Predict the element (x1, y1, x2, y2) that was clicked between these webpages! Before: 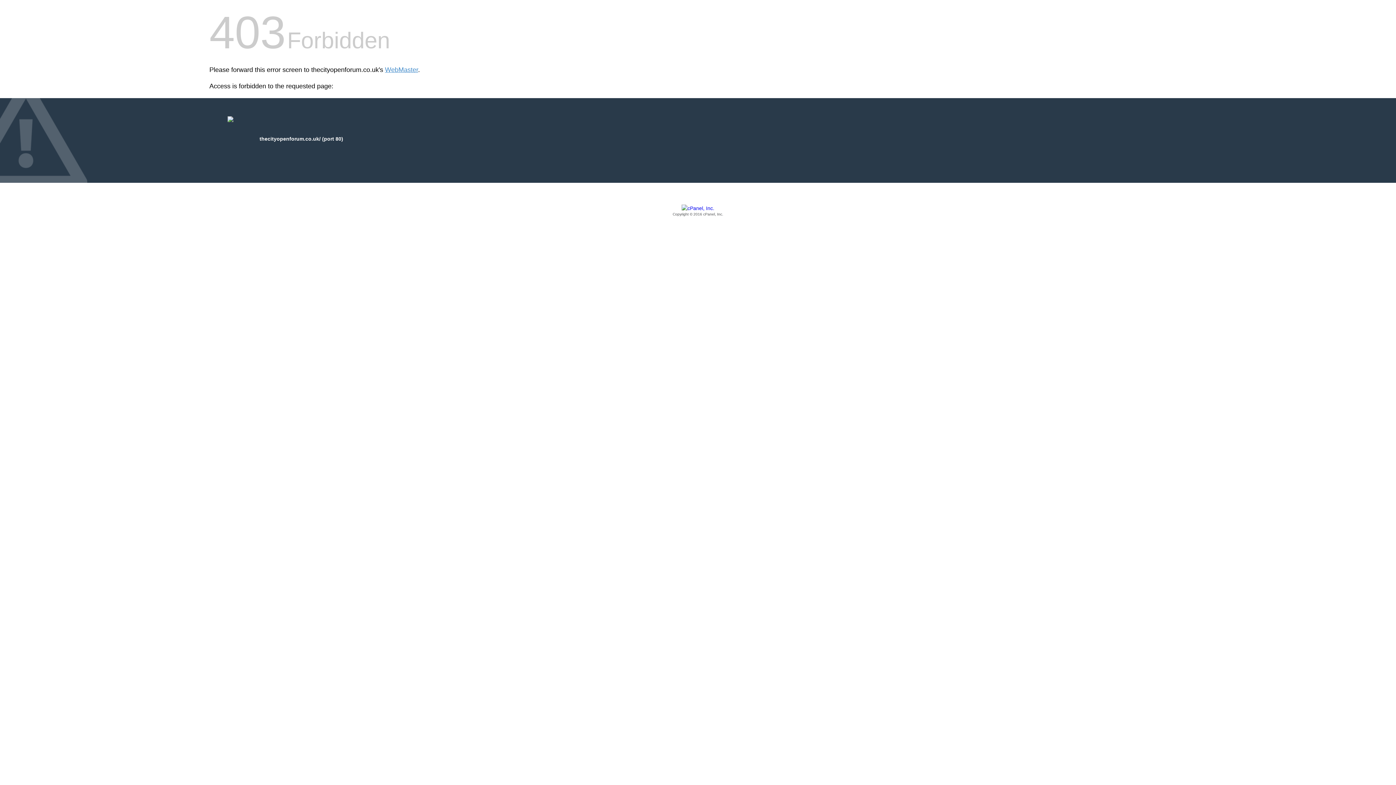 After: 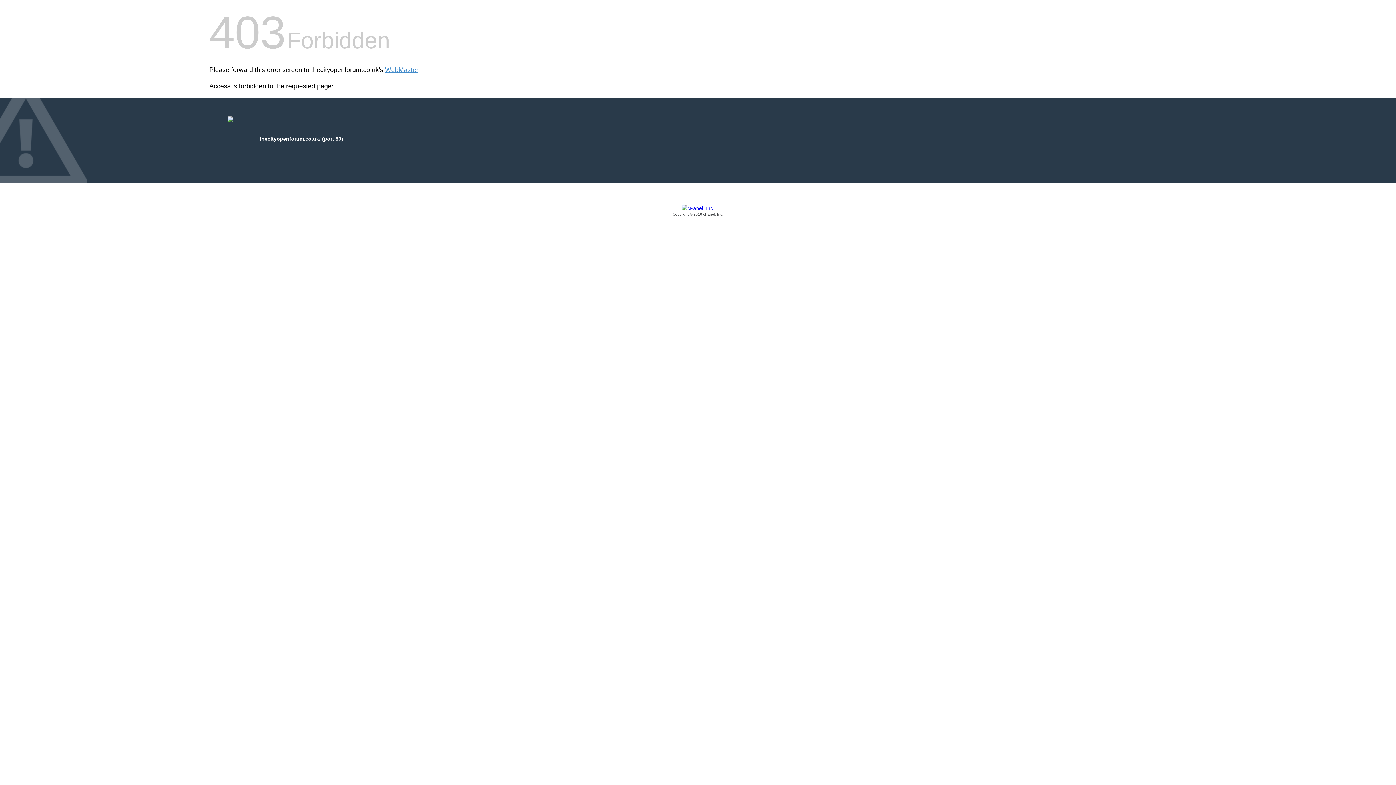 Action: bbox: (209, 205, 1186, 217) label: Copyright © 2016 cPanel, Inc.